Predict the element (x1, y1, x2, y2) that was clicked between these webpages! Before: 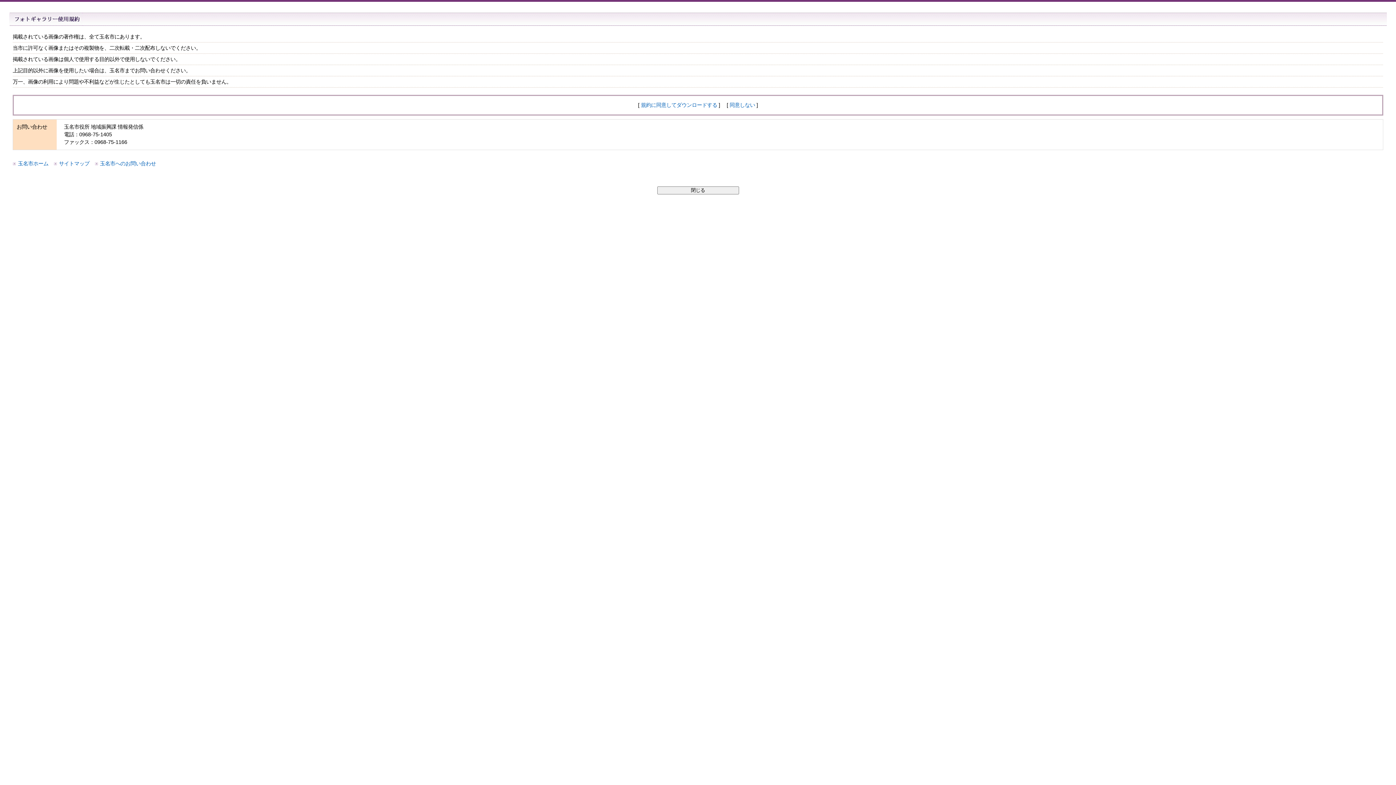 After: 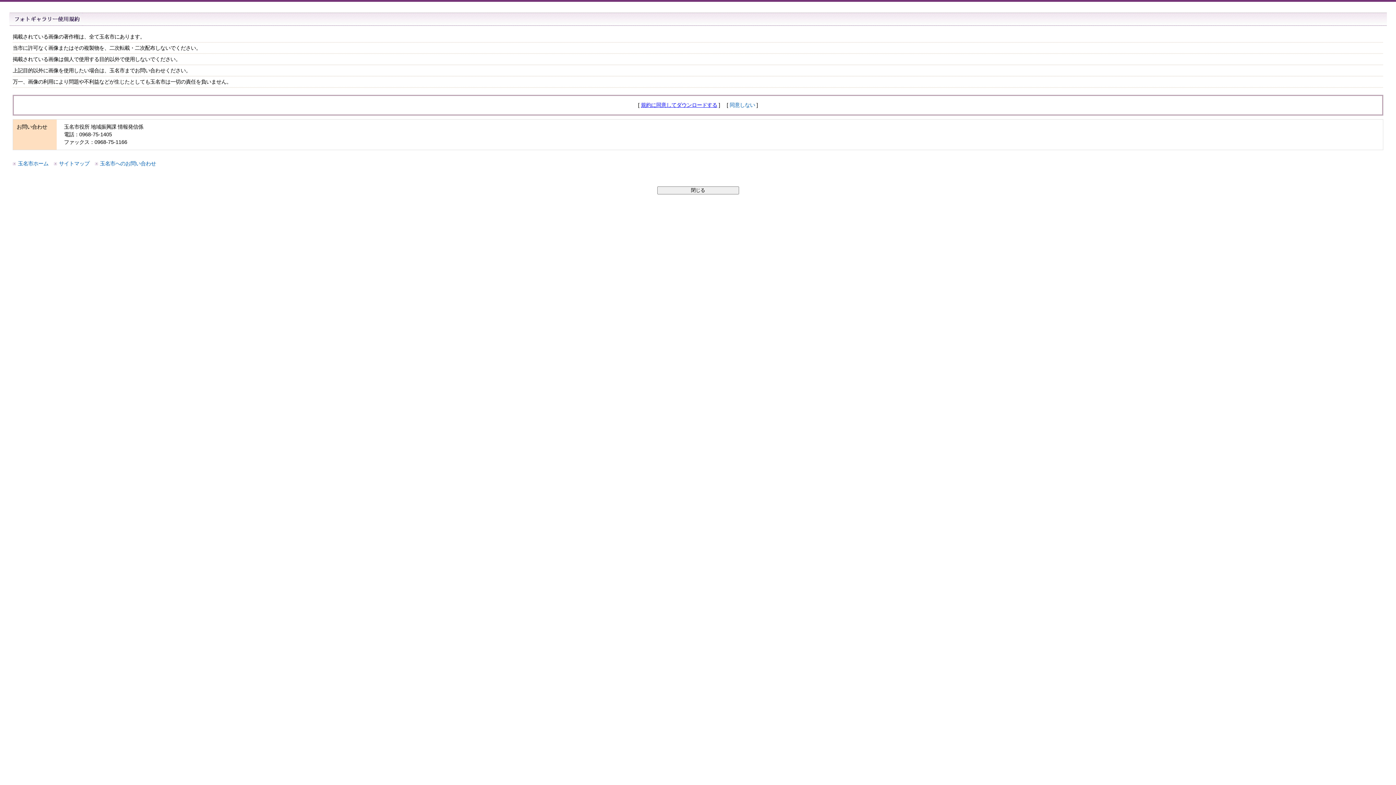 Action: bbox: (641, 102, 717, 108) label: 規約に同意してダウンロードする